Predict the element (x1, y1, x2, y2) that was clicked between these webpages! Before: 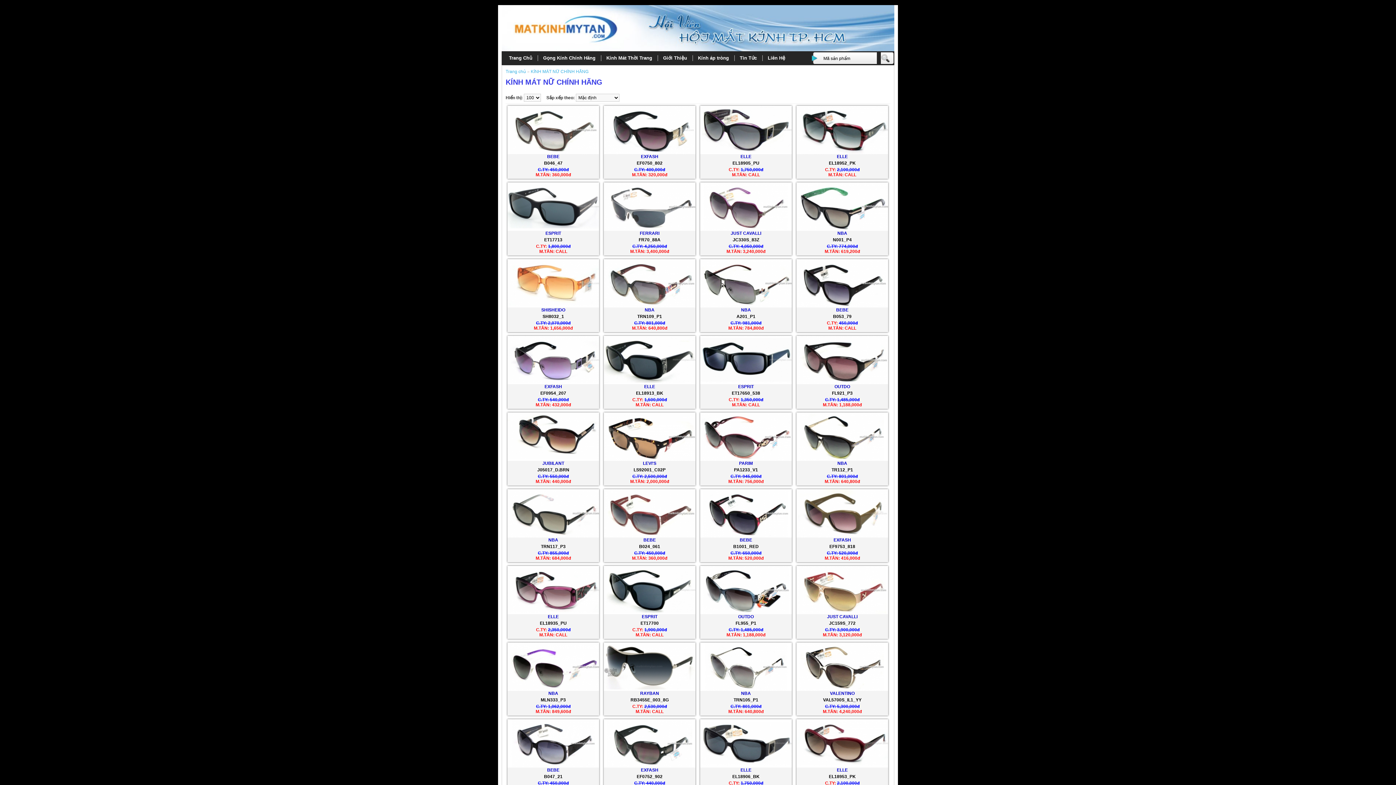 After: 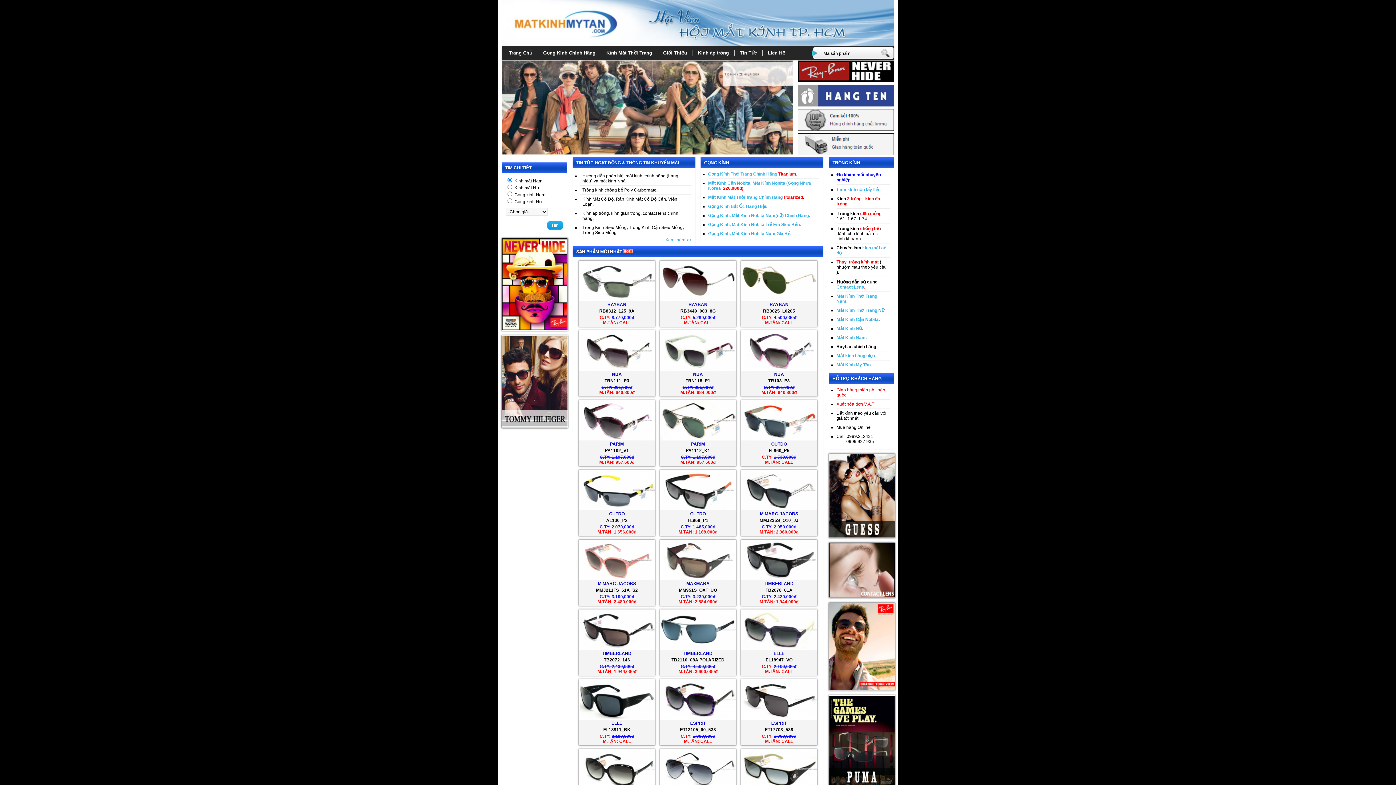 Action: bbox: (503, 51, 537, 64) label: Trang Chủ